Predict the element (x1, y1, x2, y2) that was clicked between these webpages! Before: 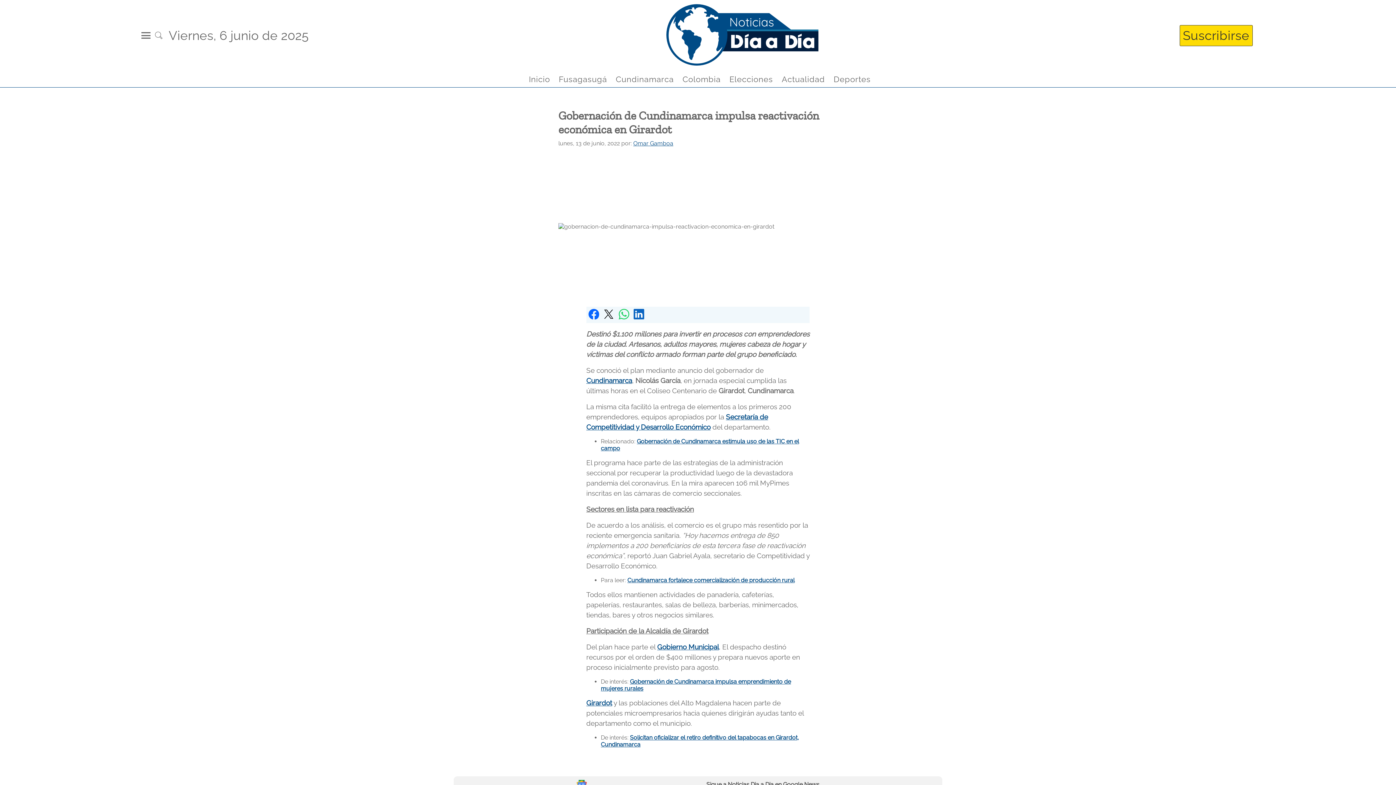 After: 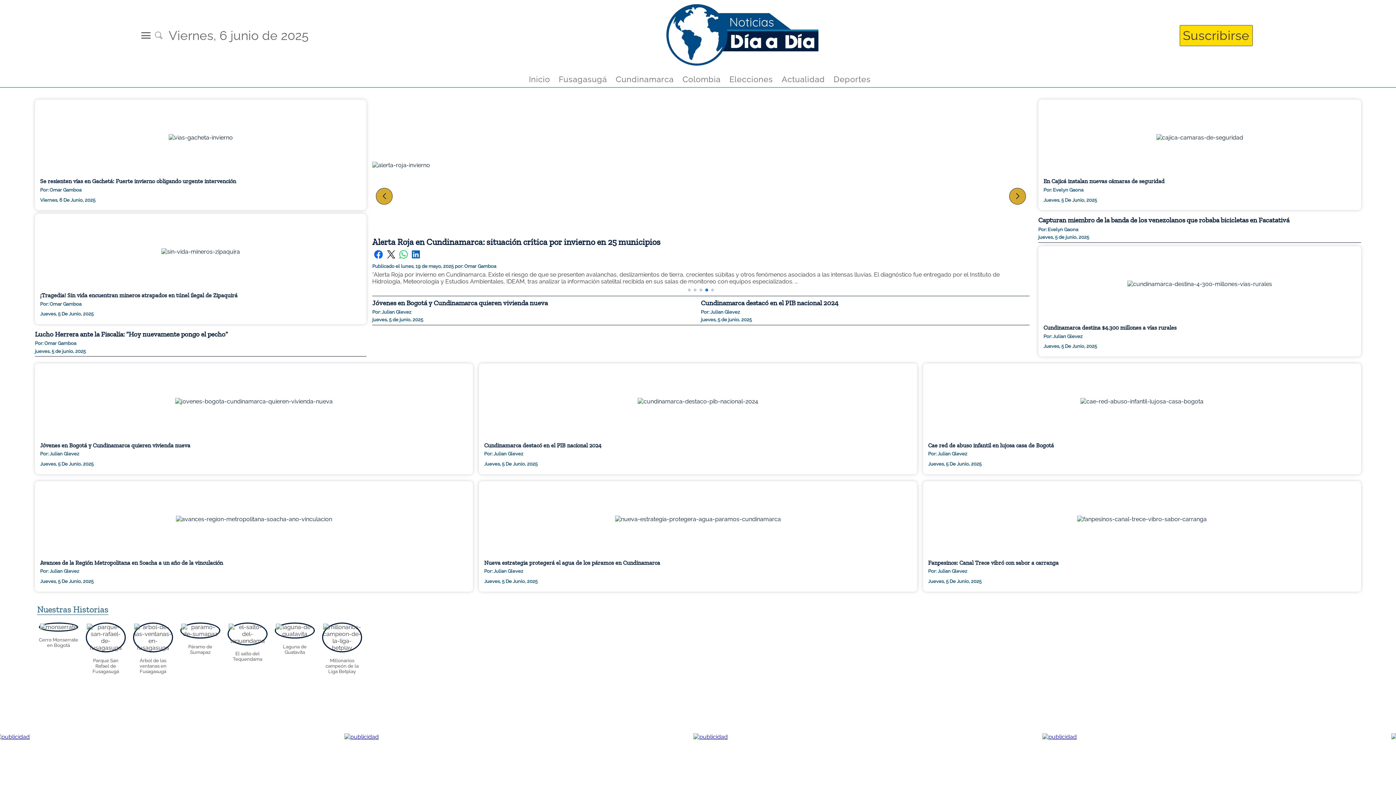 Action: bbox: (665, 60, 819, 67)